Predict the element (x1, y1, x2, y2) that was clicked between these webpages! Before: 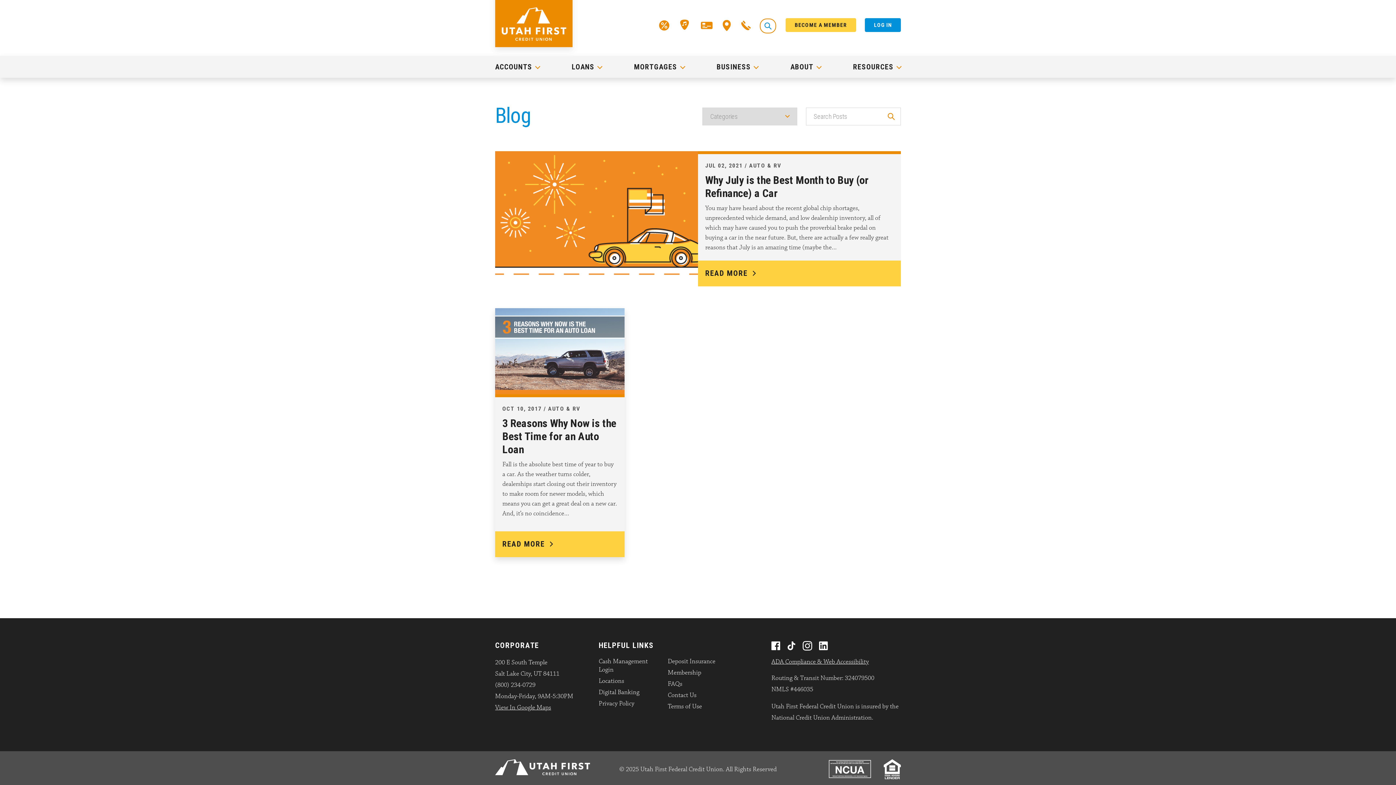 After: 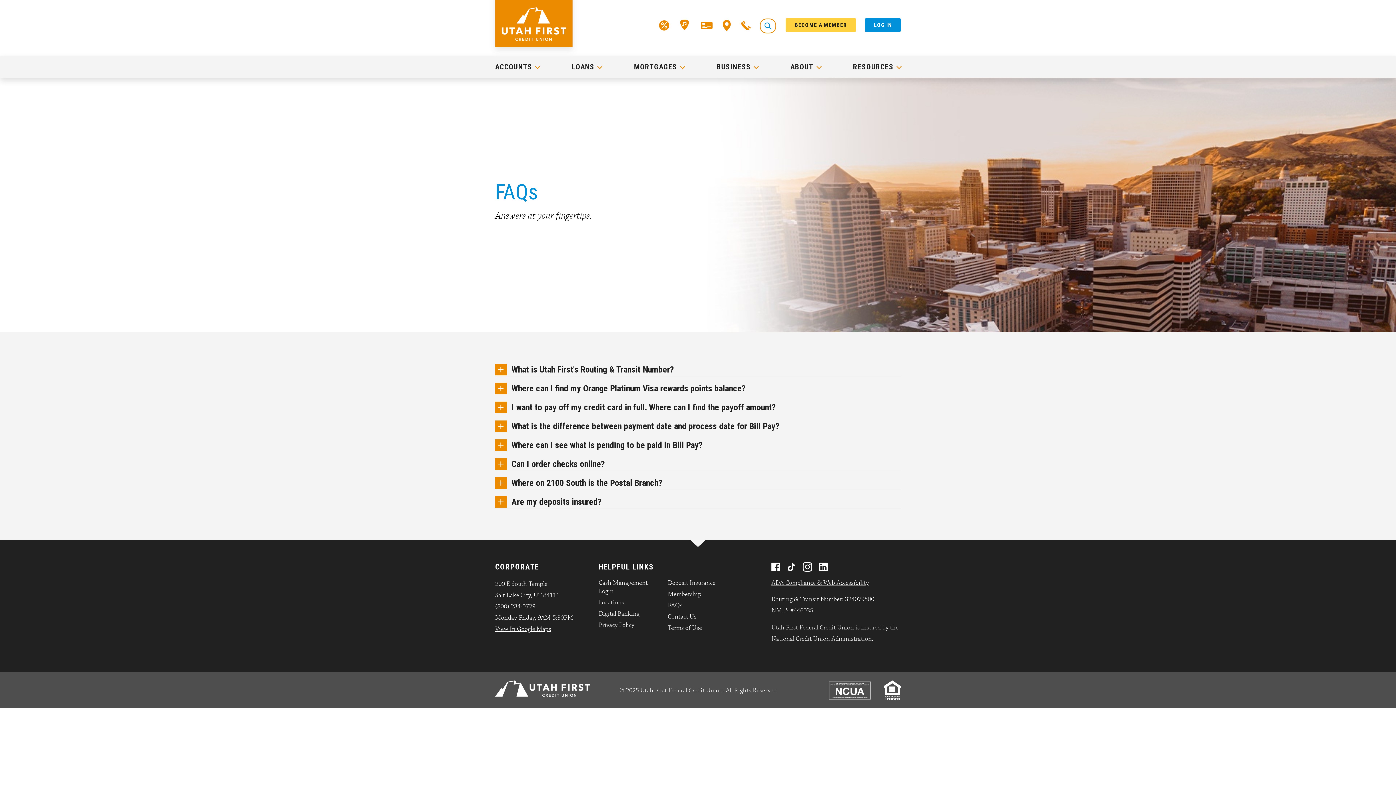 Action: bbox: (668, 680, 682, 688) label: FAQs